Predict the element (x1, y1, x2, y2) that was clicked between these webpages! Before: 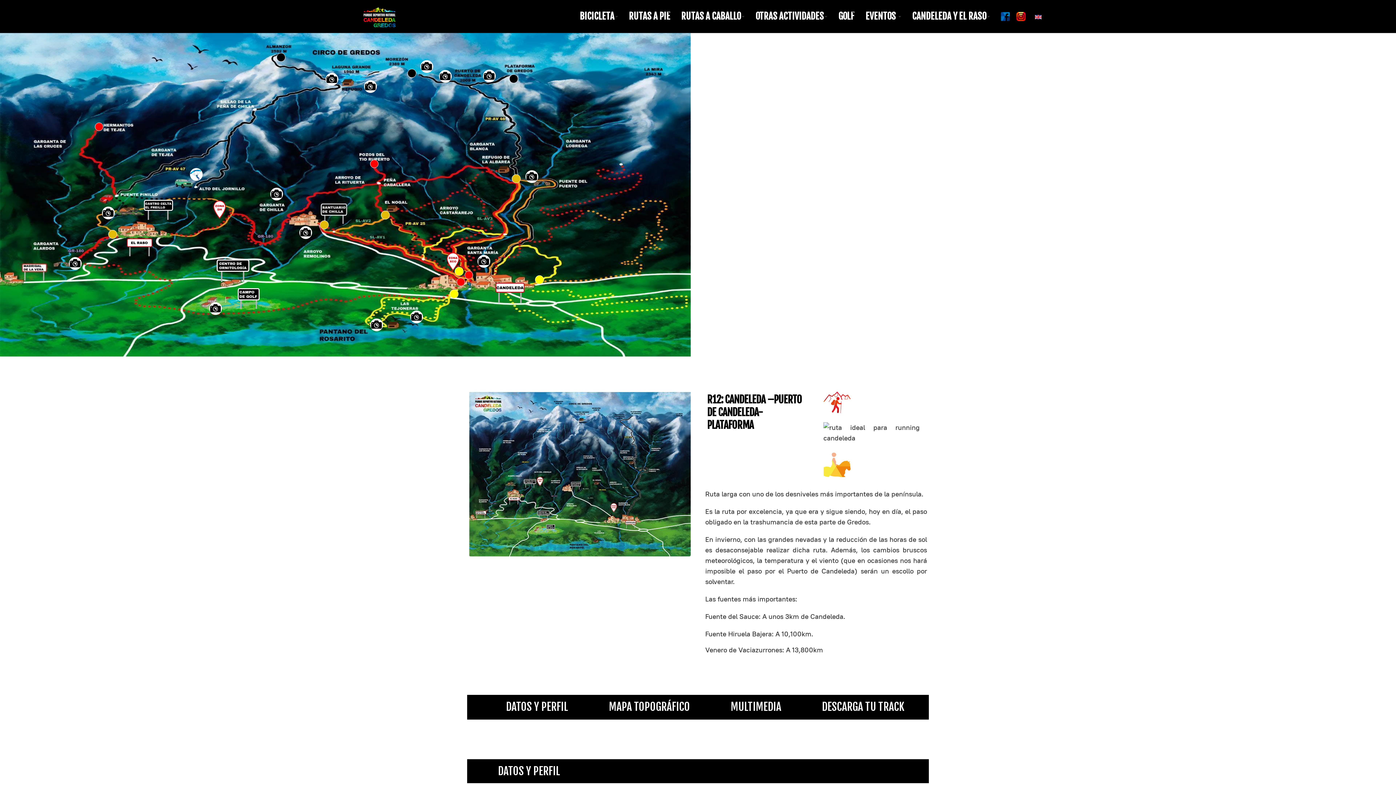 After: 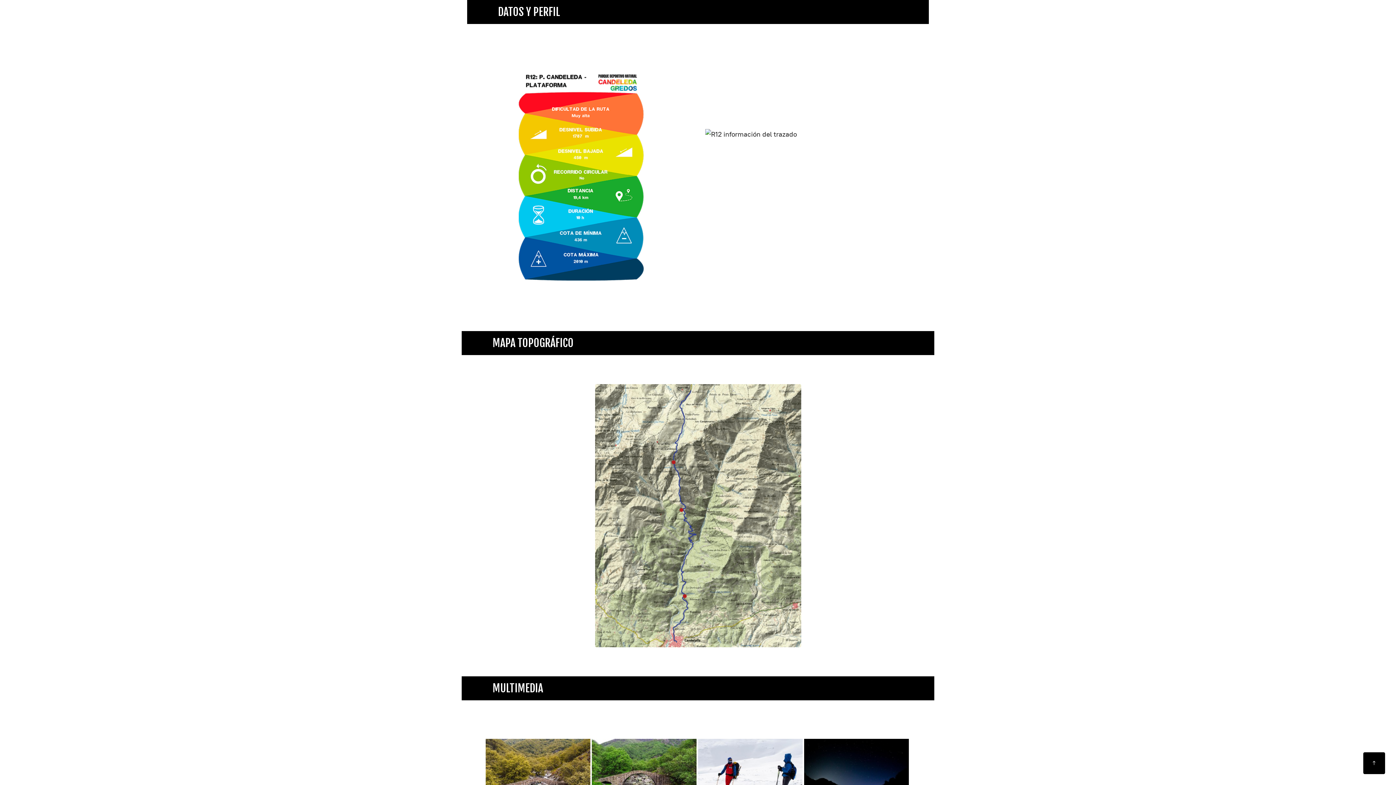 Action: label: DATOS Y PERFIL bbox: (506, 694, 568, 719)